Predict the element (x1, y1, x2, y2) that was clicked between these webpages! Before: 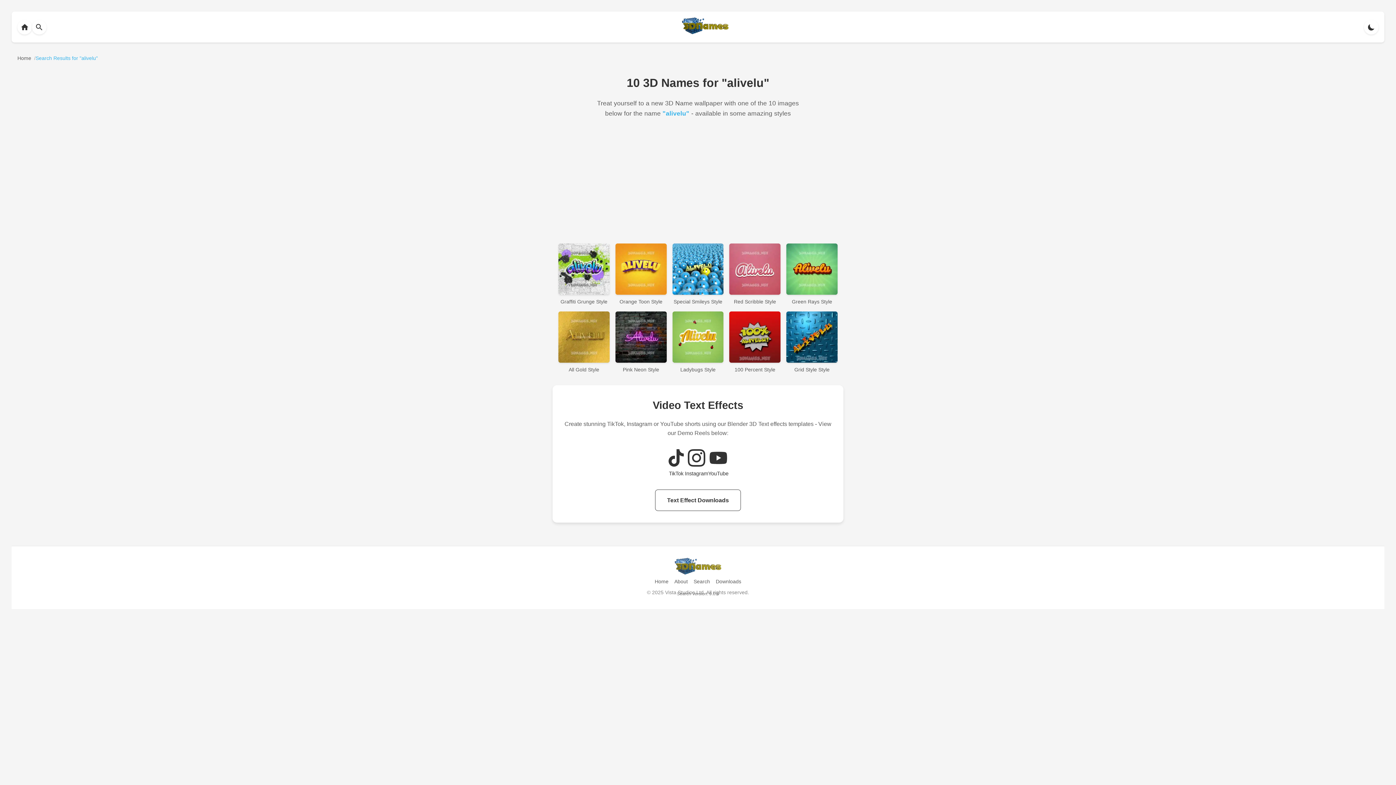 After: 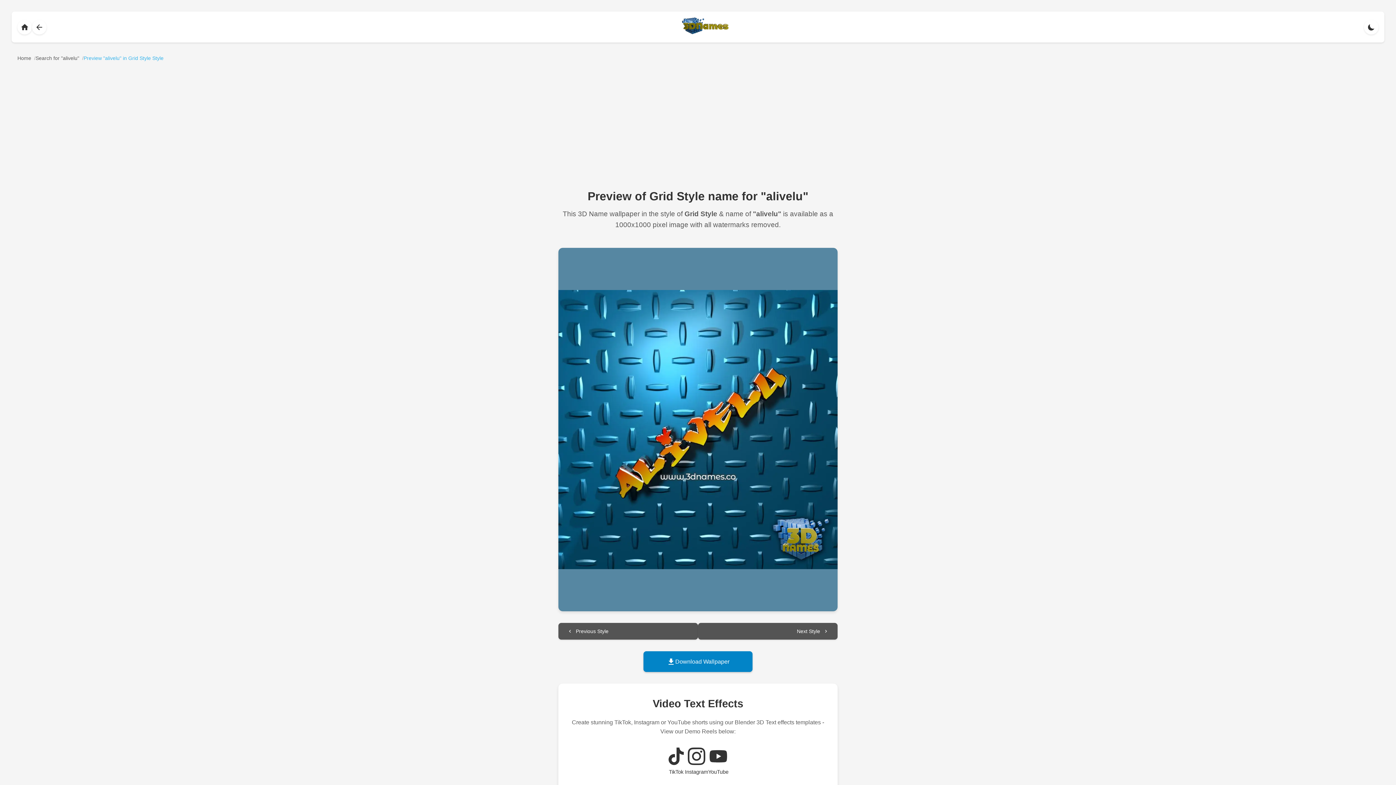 Action: label: Grid Style Style bbox: (786, 311, 837, 373)